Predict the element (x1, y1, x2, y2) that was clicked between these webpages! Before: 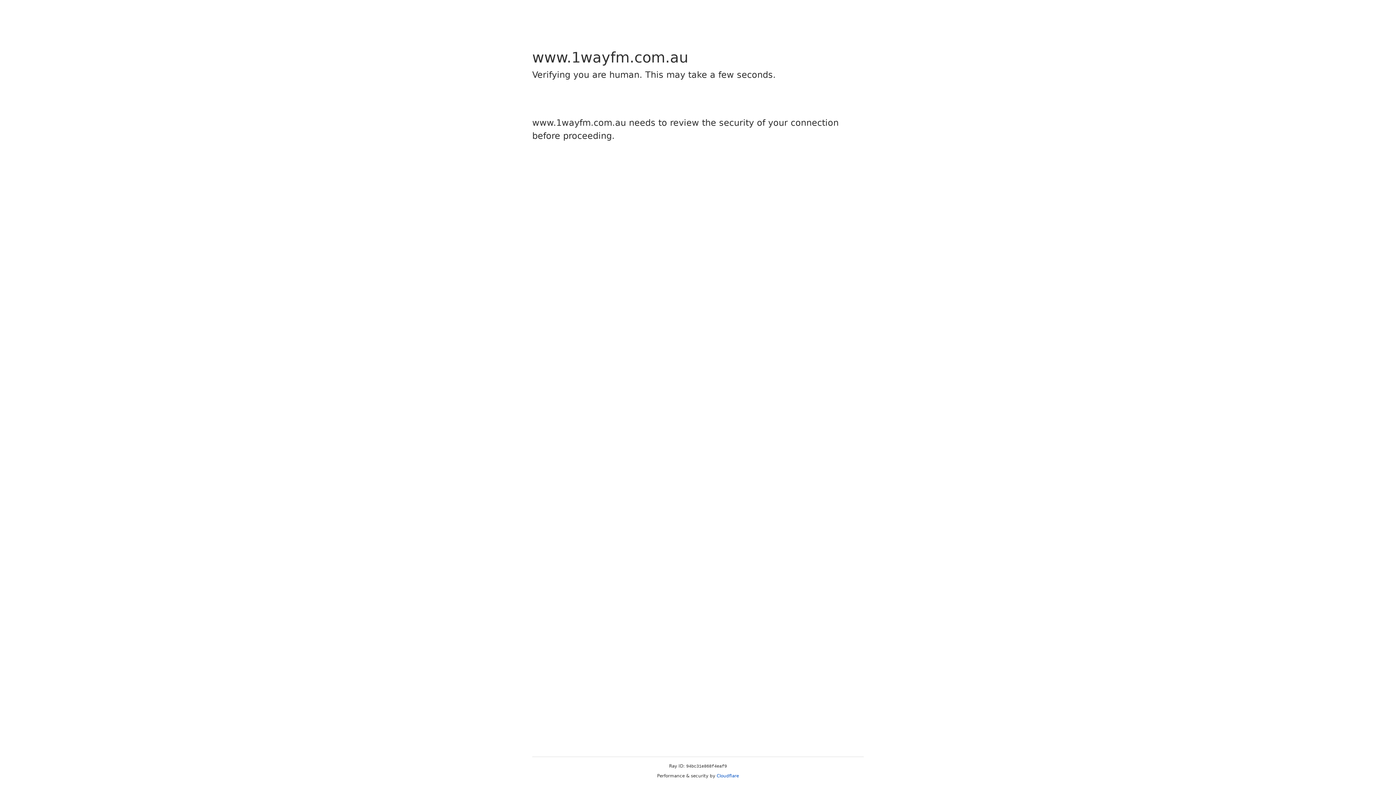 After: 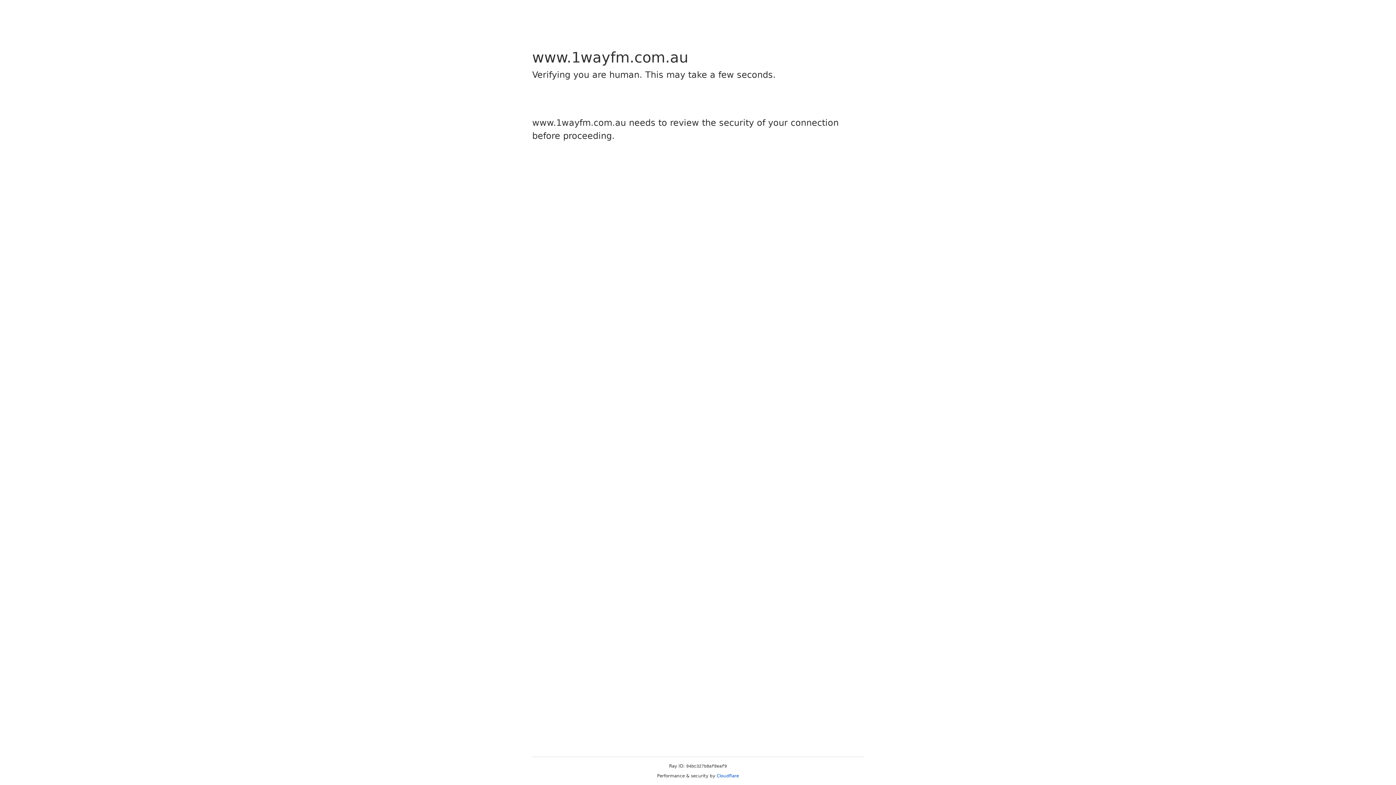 Action: label: Cloudflare bbox: (716, 773, 739, 778)